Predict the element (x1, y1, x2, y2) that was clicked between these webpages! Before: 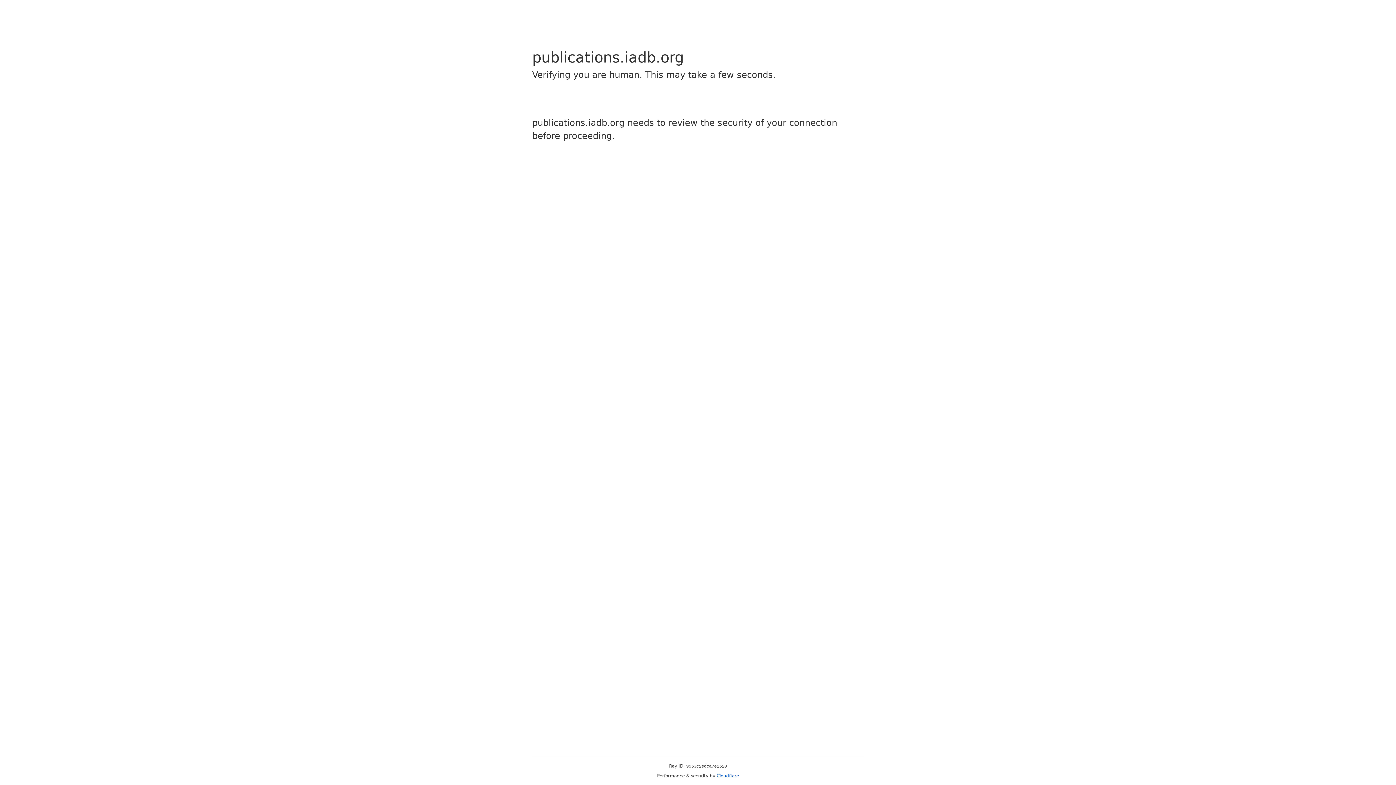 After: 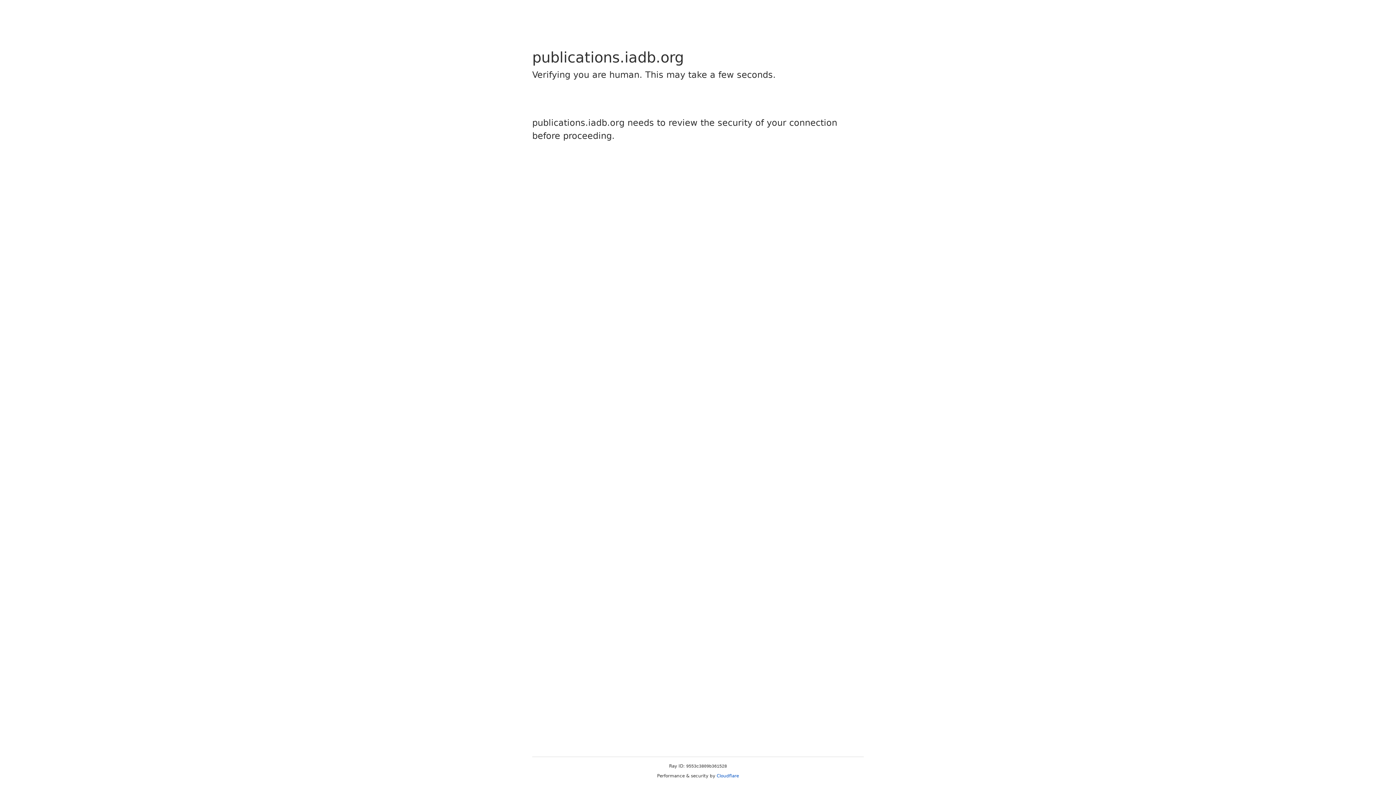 Action: label: Cloudflare bbox: (716, 773, 739, 778)